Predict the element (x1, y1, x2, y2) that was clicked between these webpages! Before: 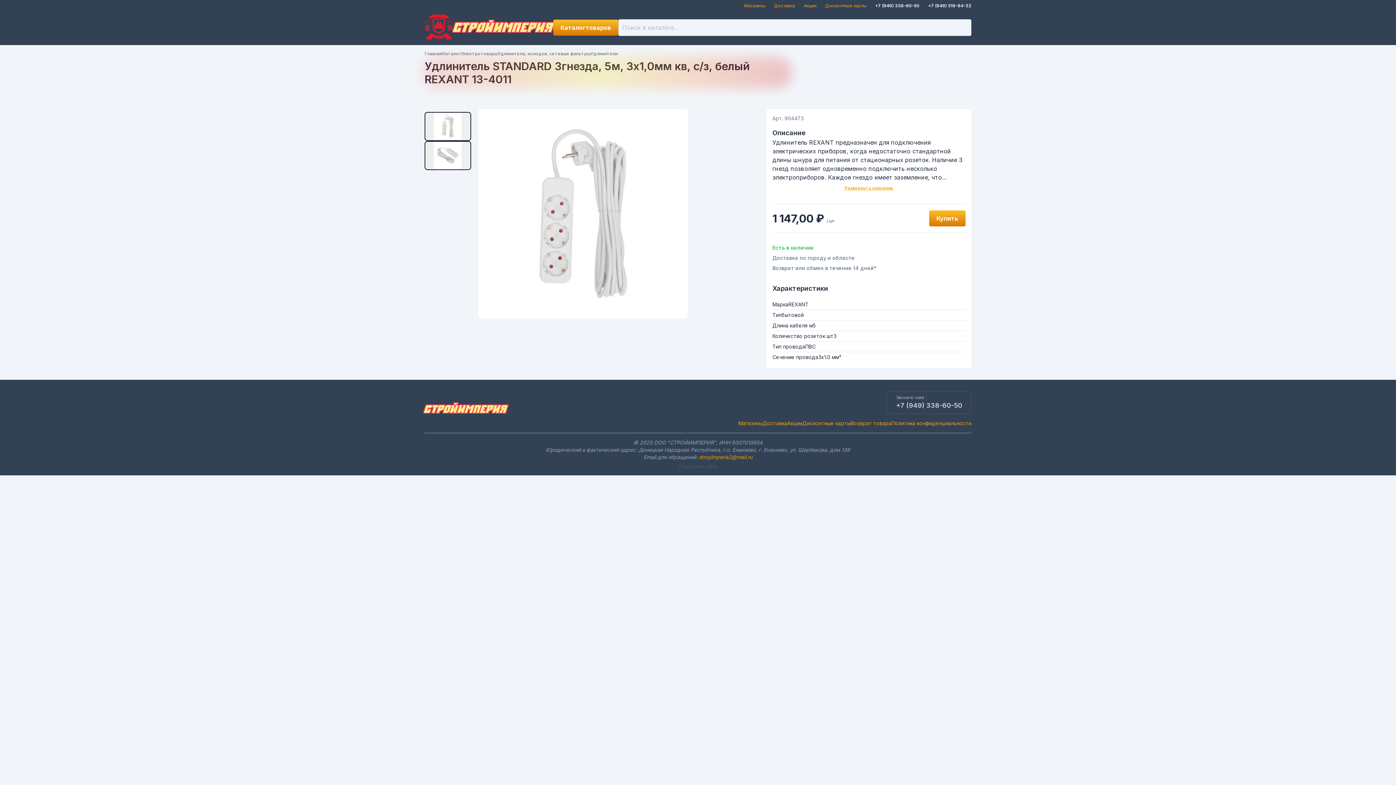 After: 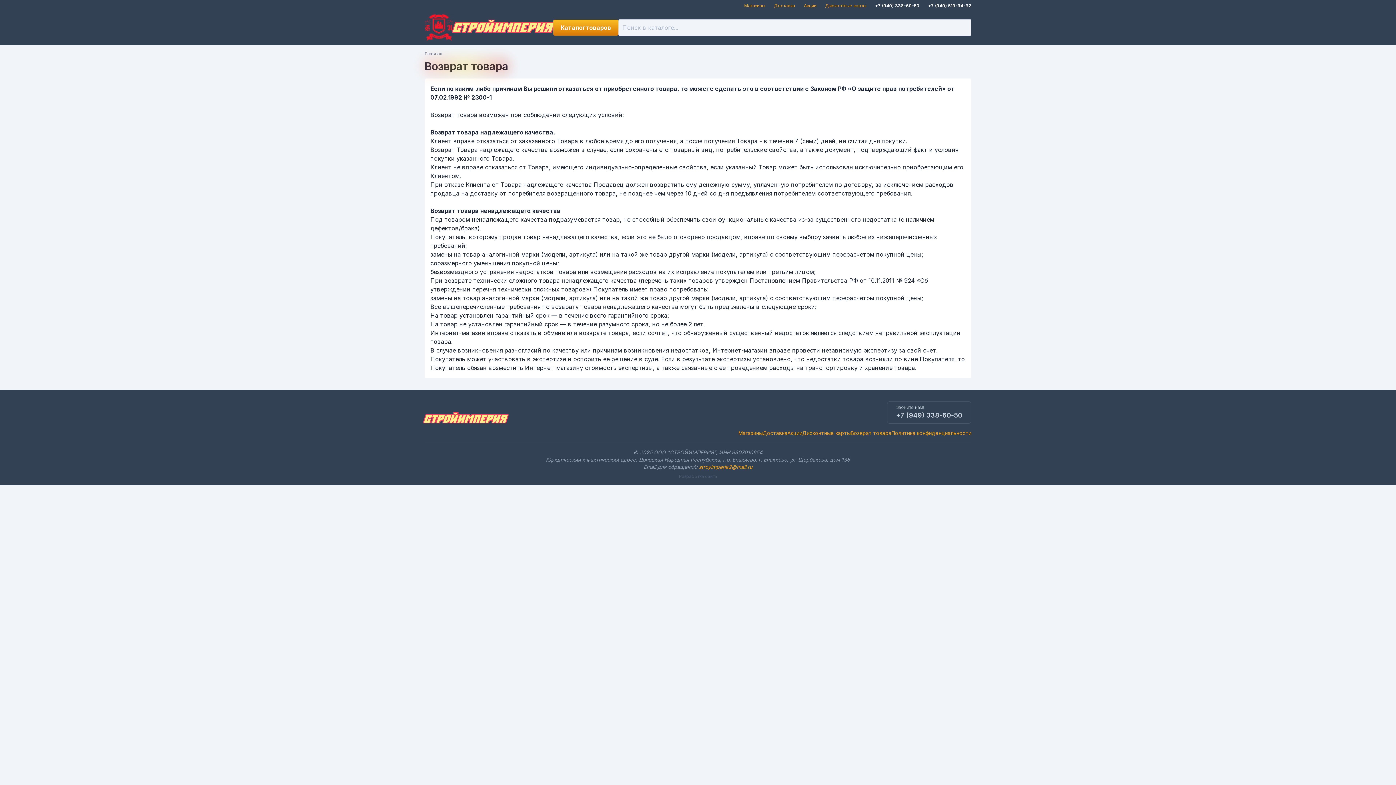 Action: label: Возврат или обмен в течение 14 дней* bbox: (772, 264, 965, 272)